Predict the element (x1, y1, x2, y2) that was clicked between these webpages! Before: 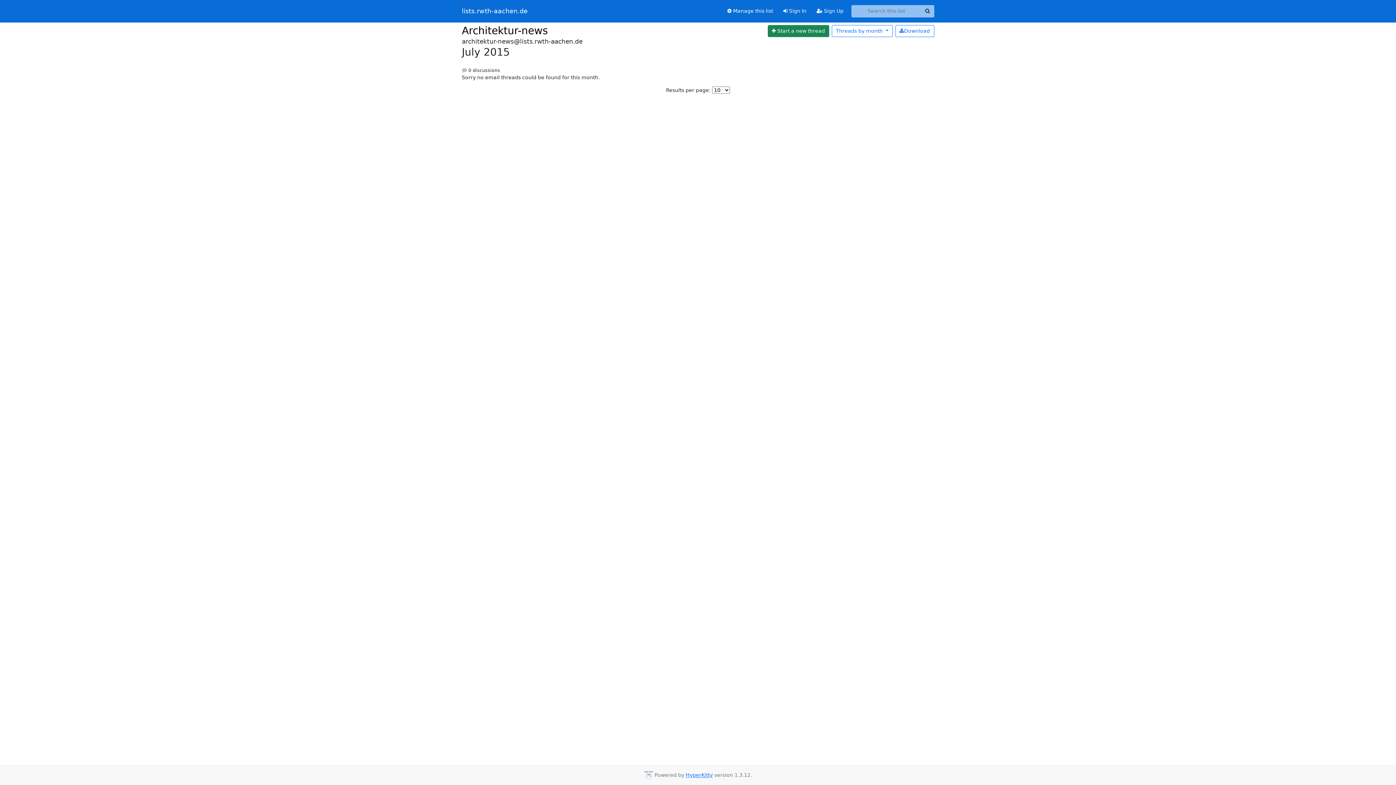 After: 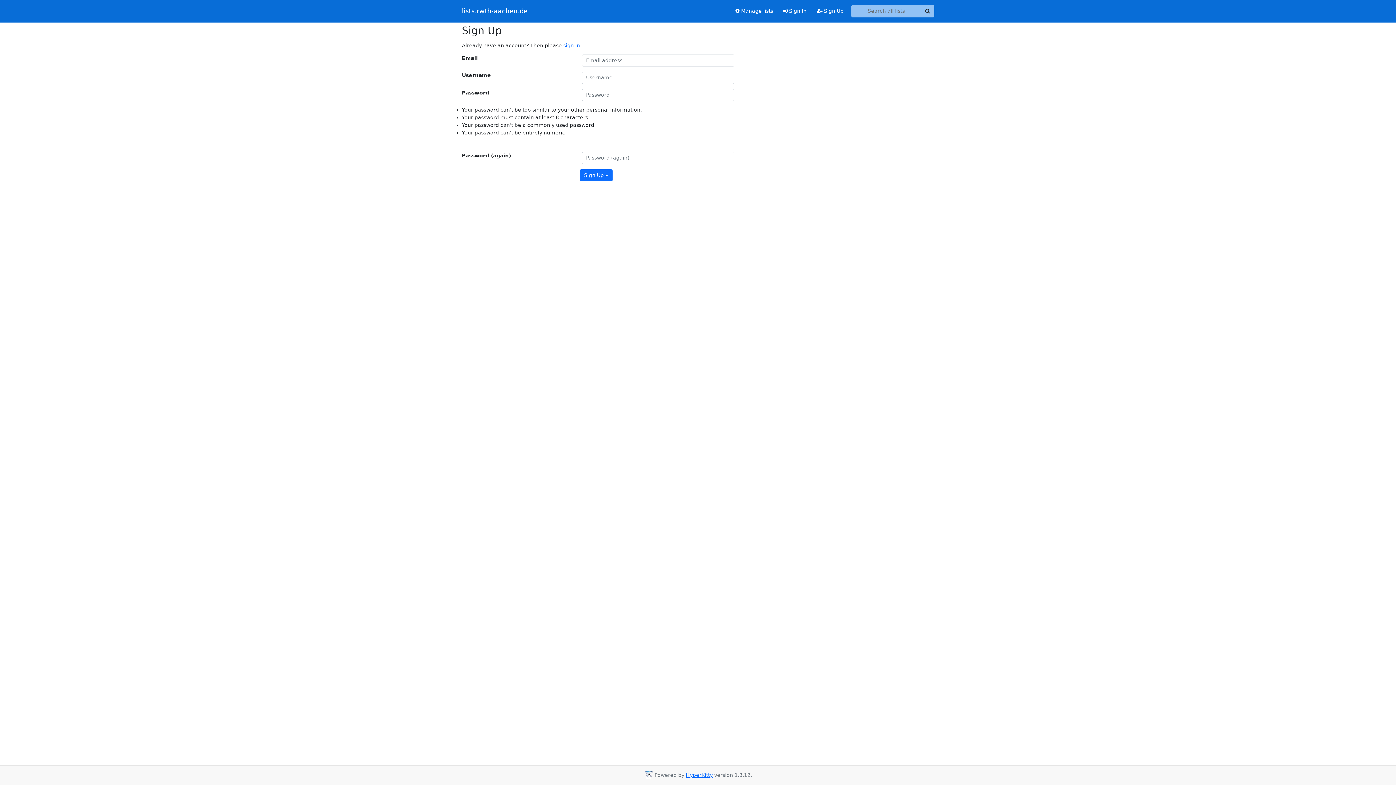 Action: bbox: (811, 4, 848, 17) label:  Sign Up